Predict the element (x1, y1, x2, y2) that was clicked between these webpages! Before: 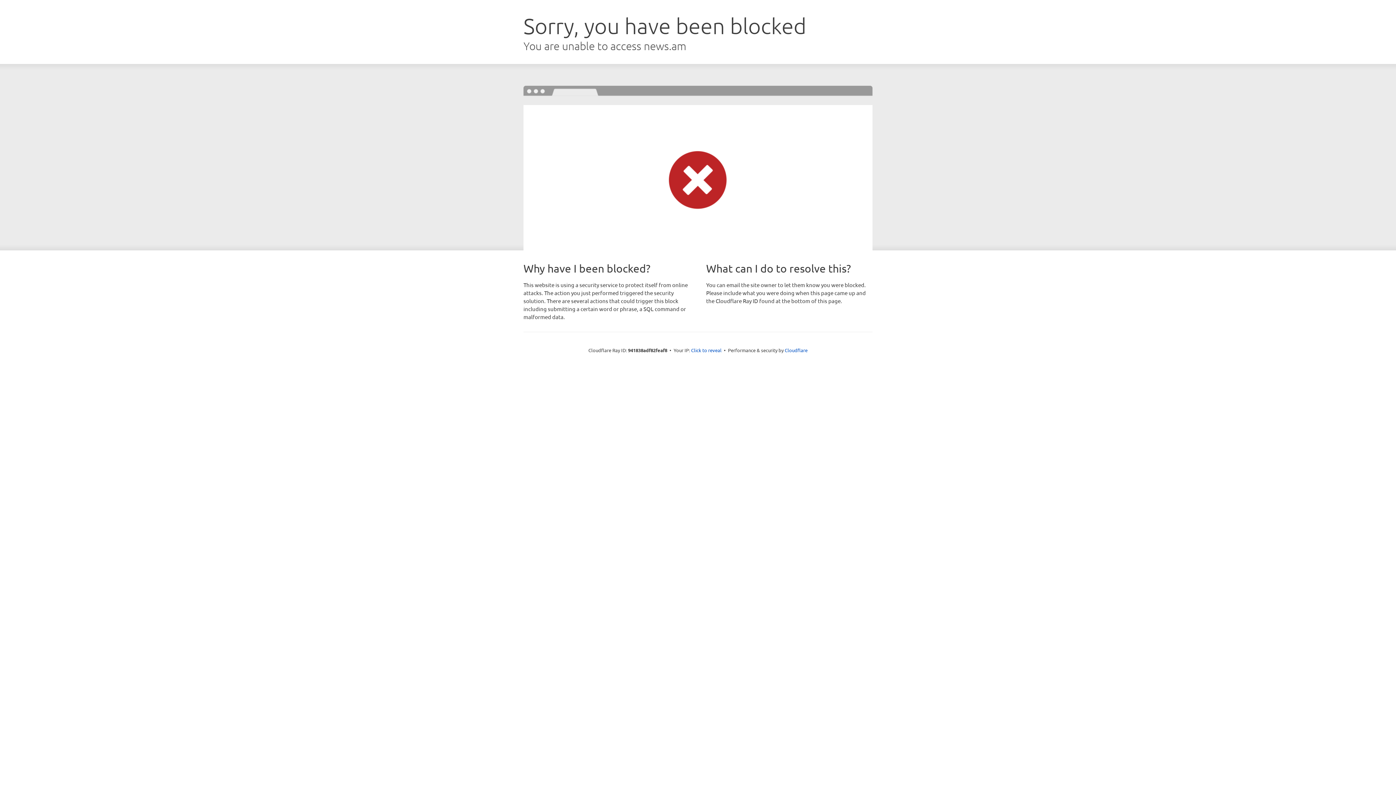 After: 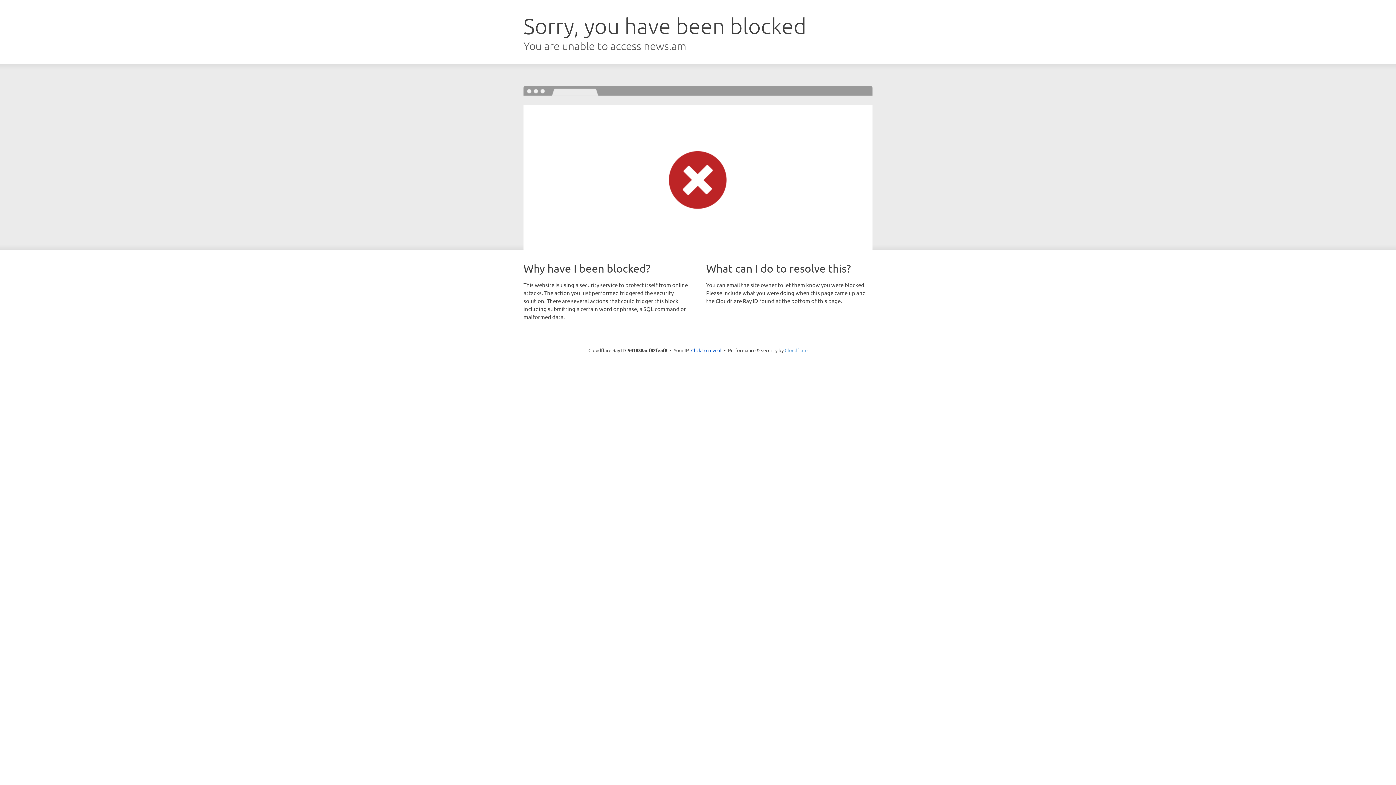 Action: label: Cloudflare bbox: (784, 347, 807, 353)